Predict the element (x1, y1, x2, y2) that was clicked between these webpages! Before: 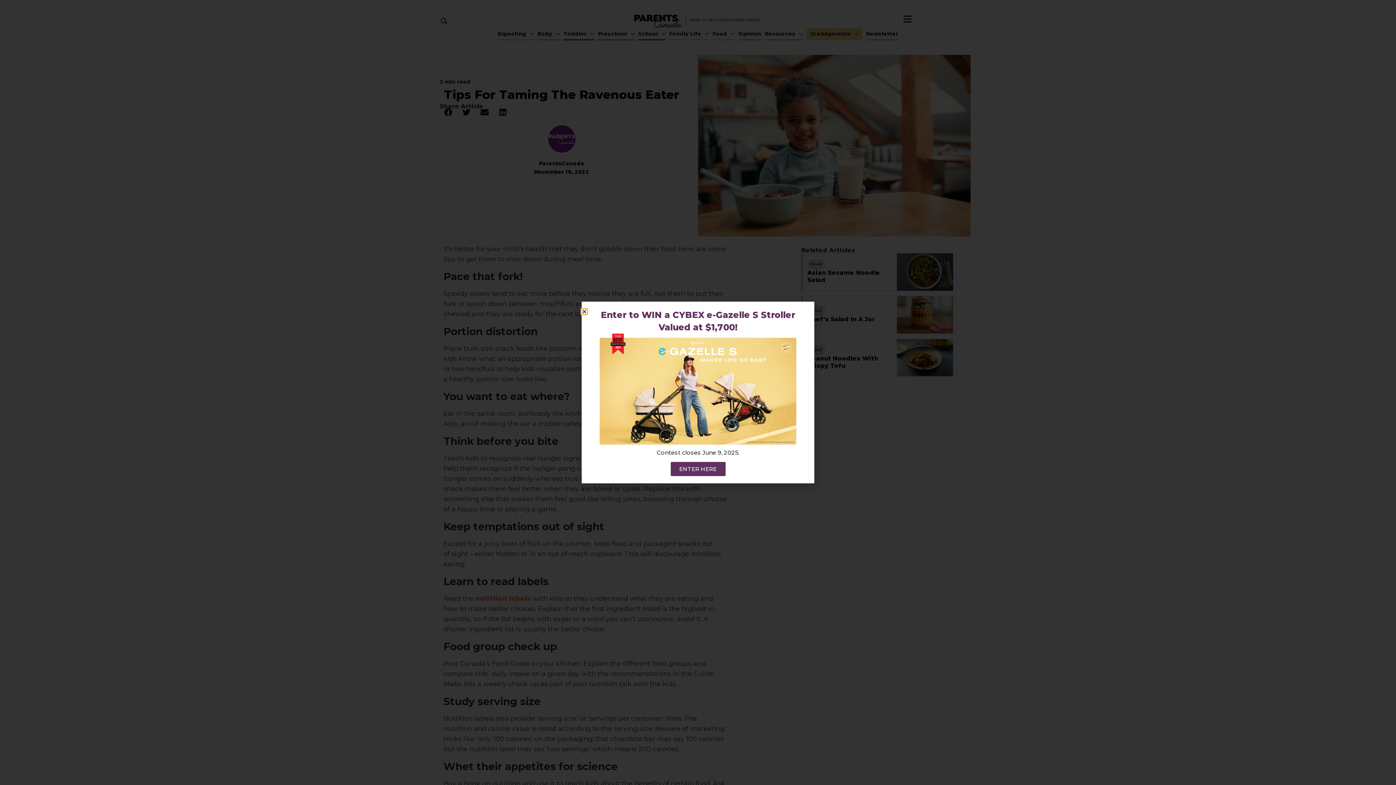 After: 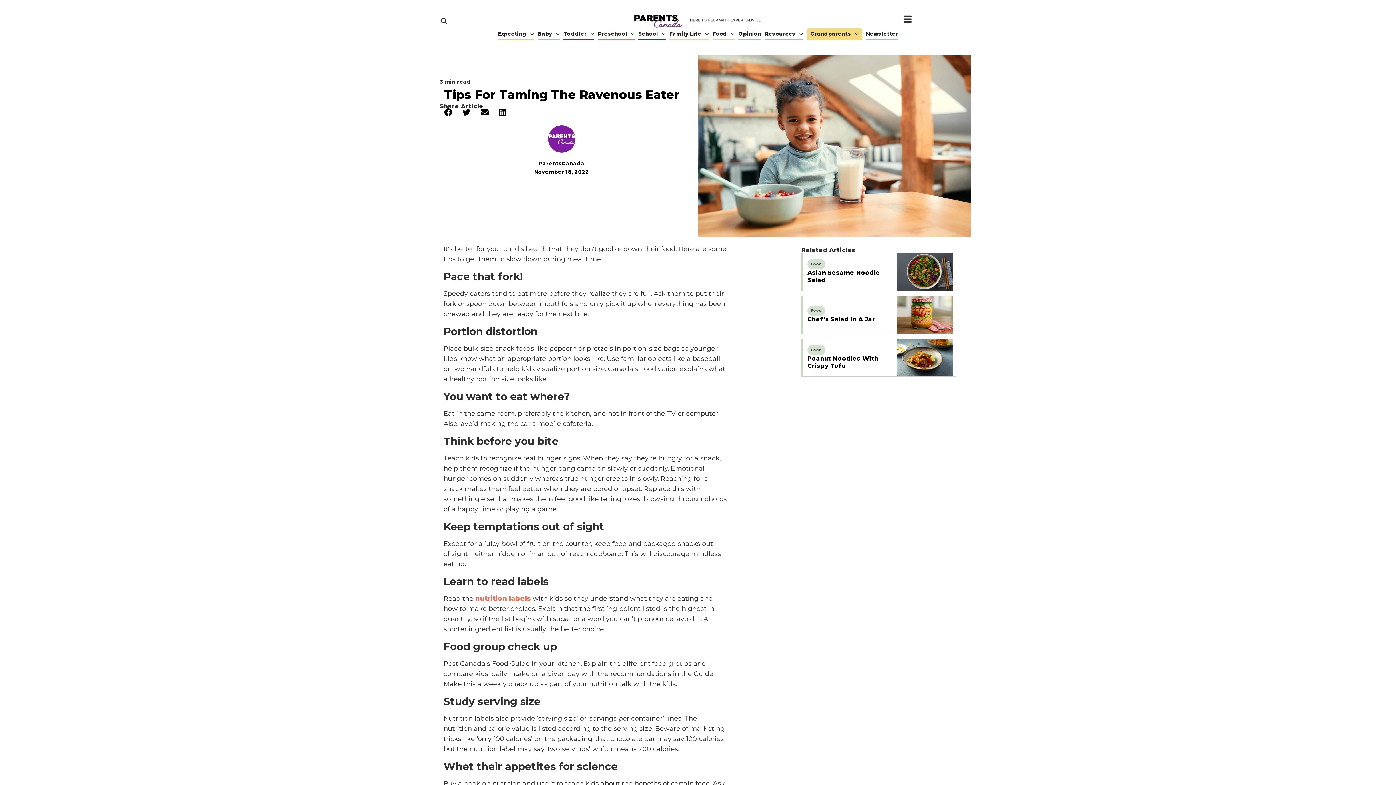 Action: bbox: (581, 308, 587, 314) label: Close